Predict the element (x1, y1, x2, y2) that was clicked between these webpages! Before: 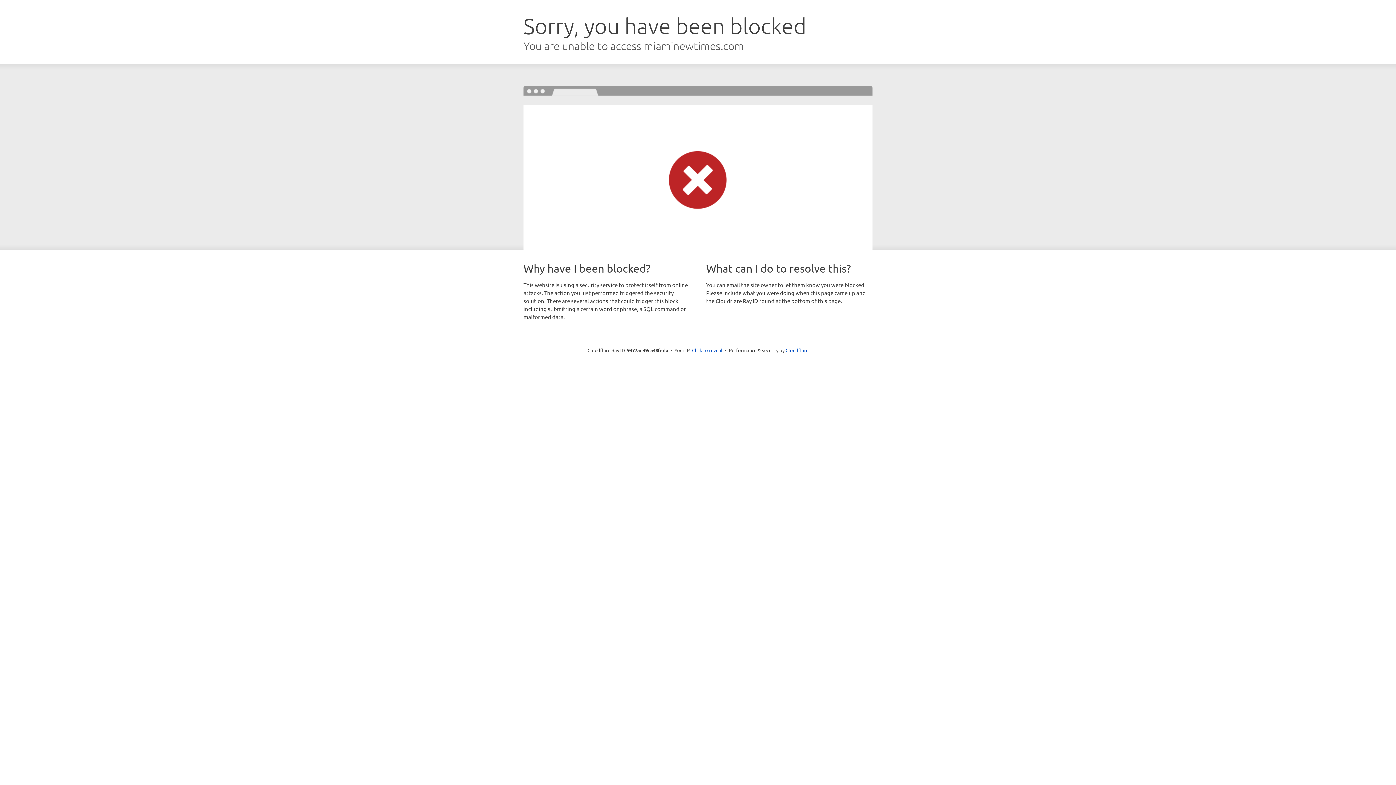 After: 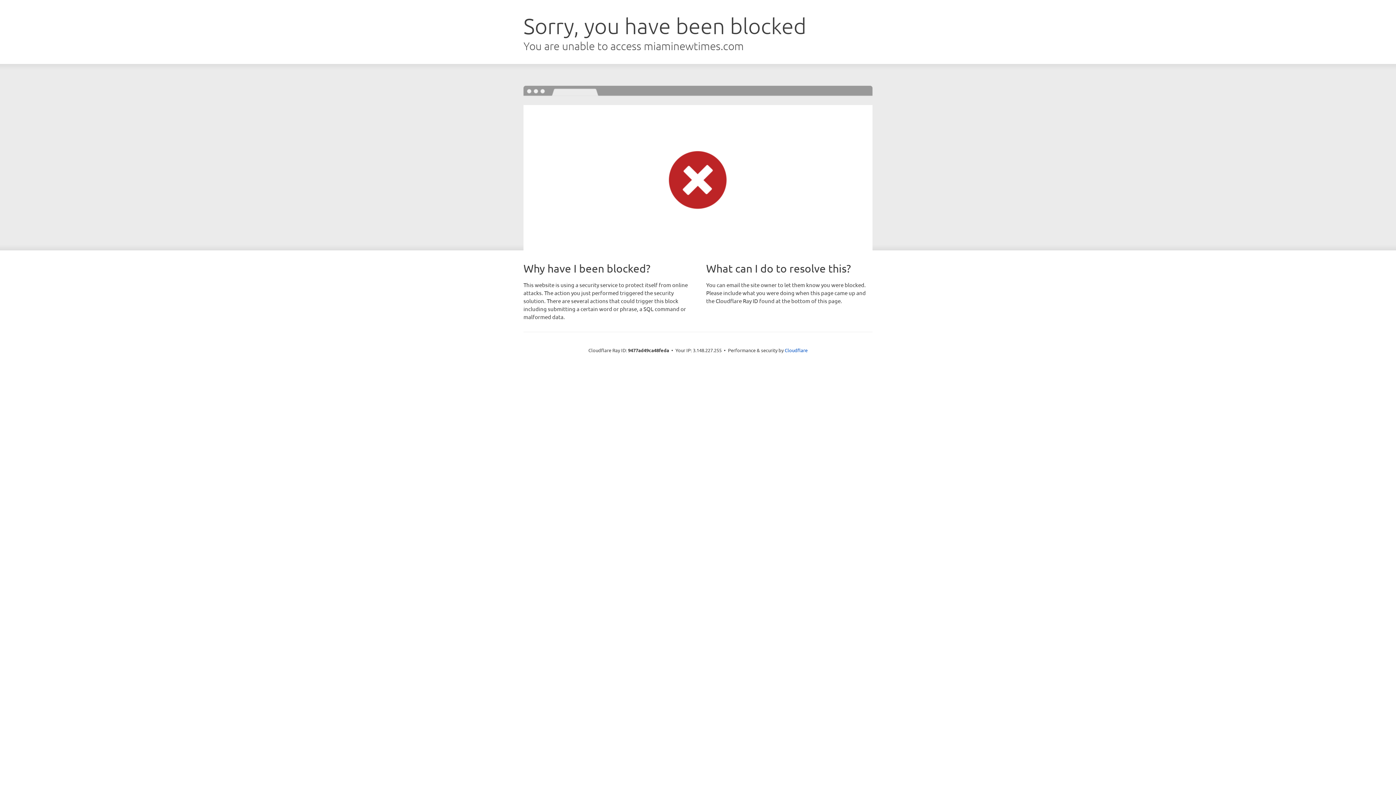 Action: bbox: (692, 346, 722, 353) label: Click to reveal